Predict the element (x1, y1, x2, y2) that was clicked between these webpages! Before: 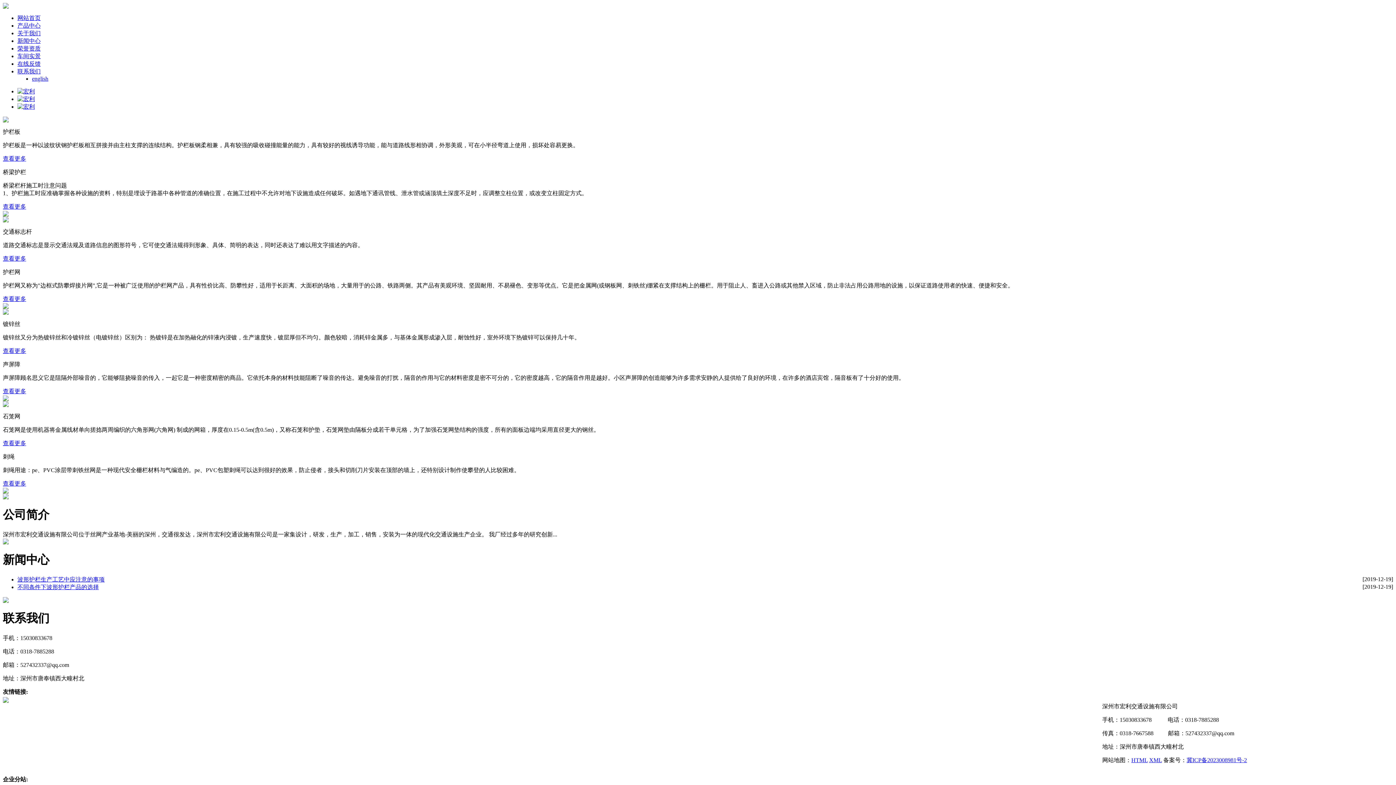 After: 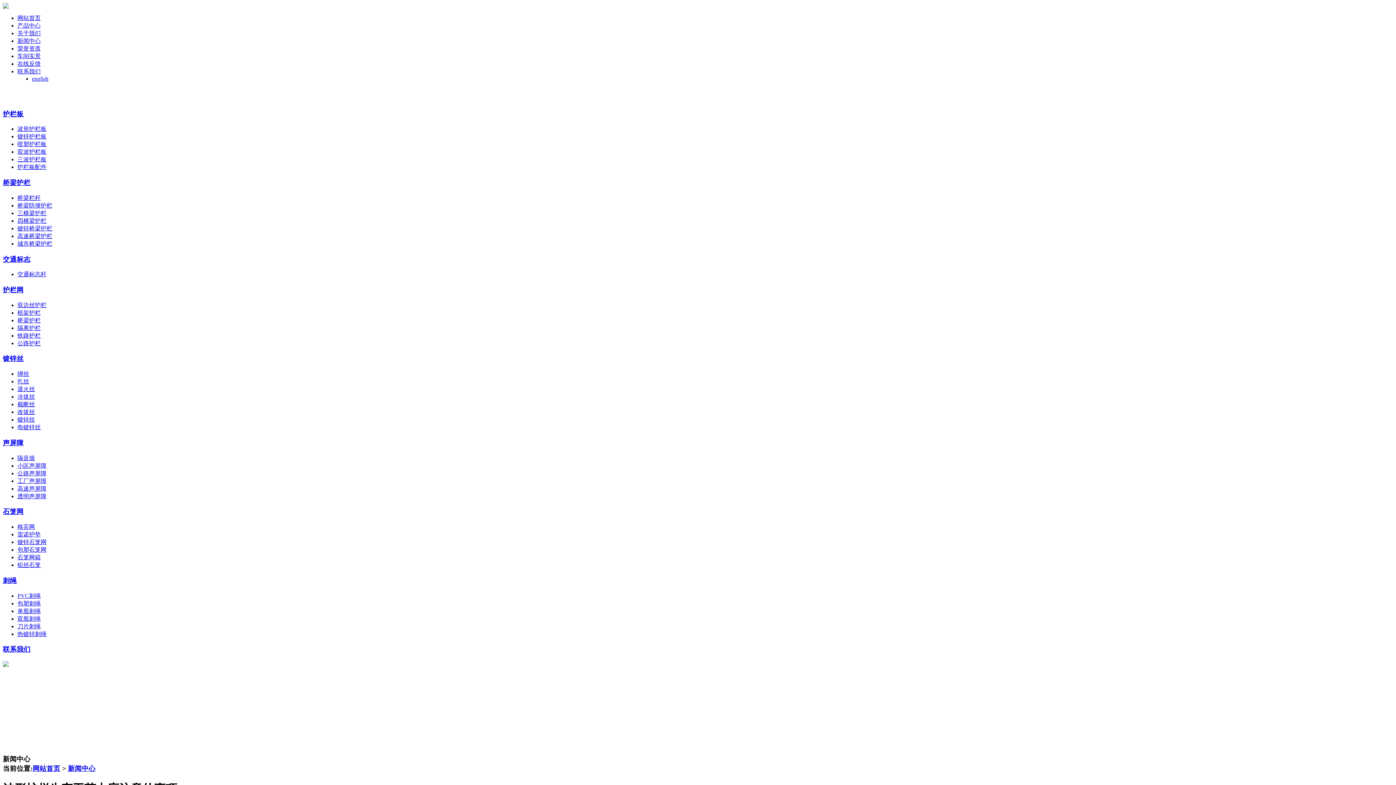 Action: label: 波形护栏生产工艺中应注意的事项 bbox: (17, 576, 104, 582)